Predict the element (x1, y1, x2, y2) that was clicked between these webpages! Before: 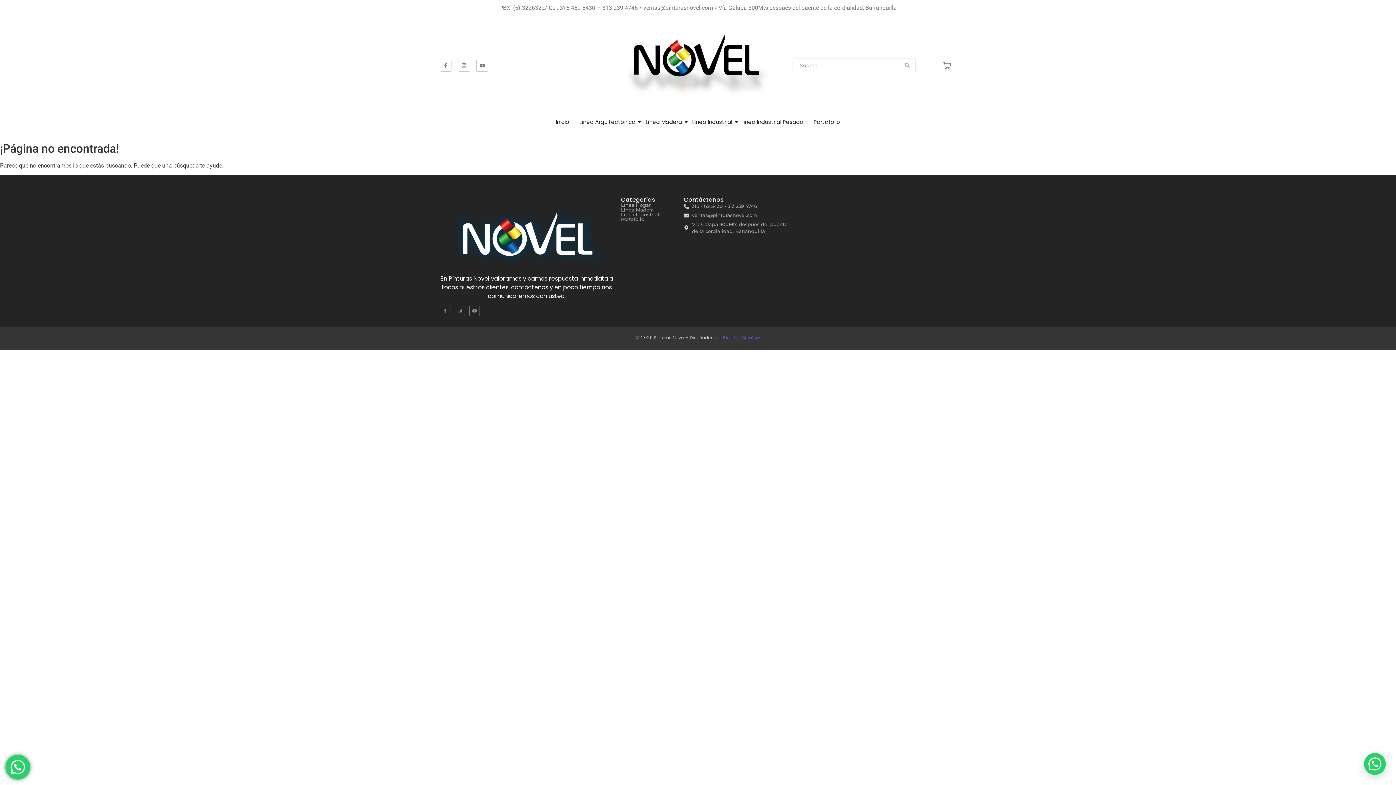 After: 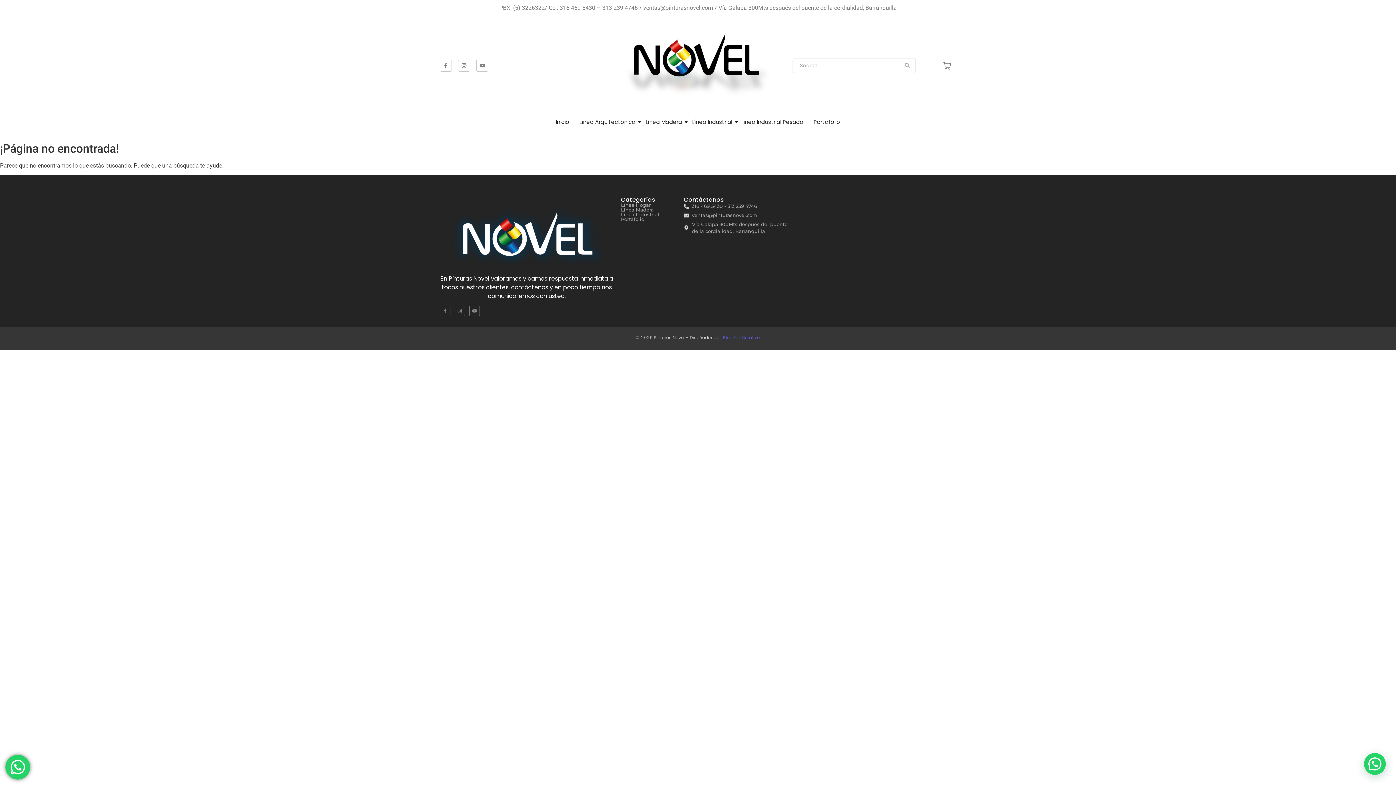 Action: bbox: (813, 117, 840, 127) label: Portafolio